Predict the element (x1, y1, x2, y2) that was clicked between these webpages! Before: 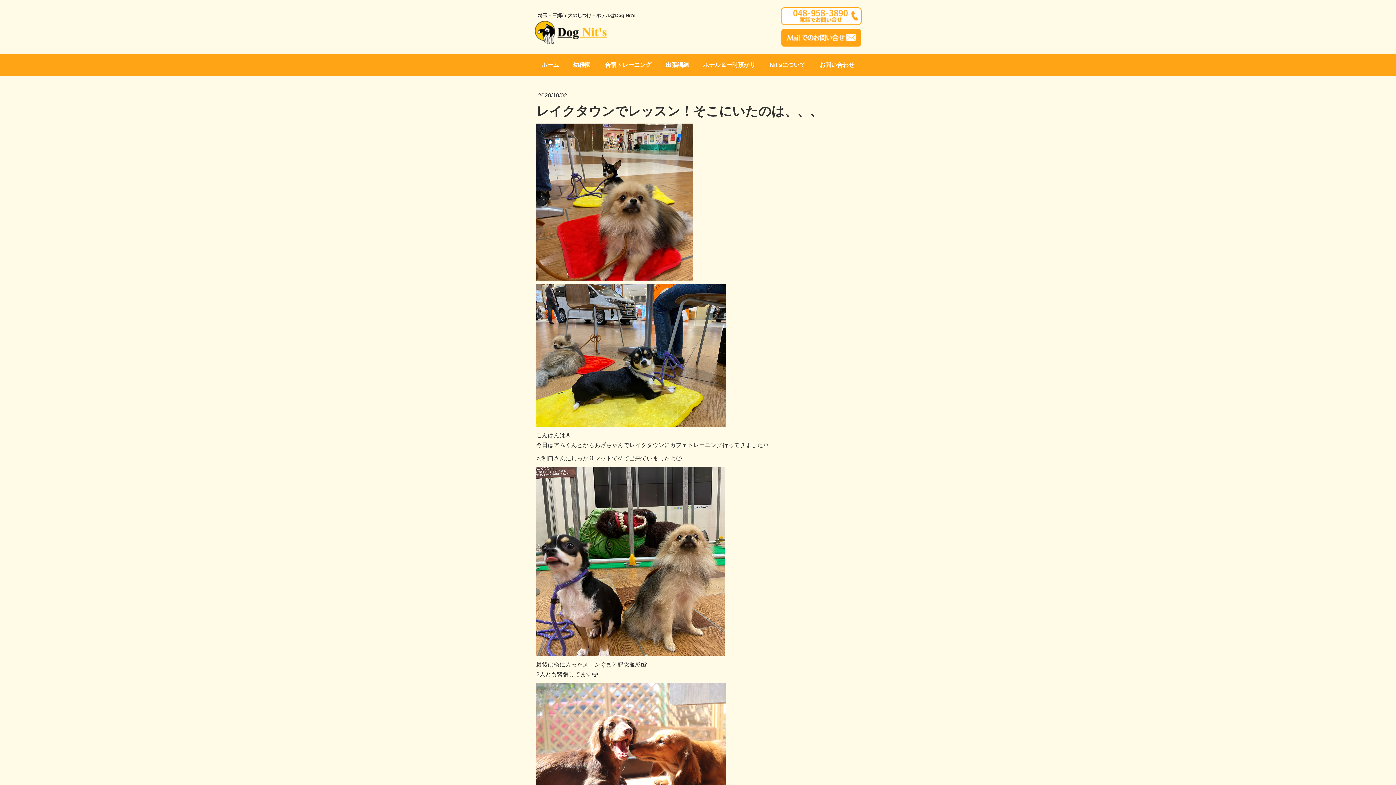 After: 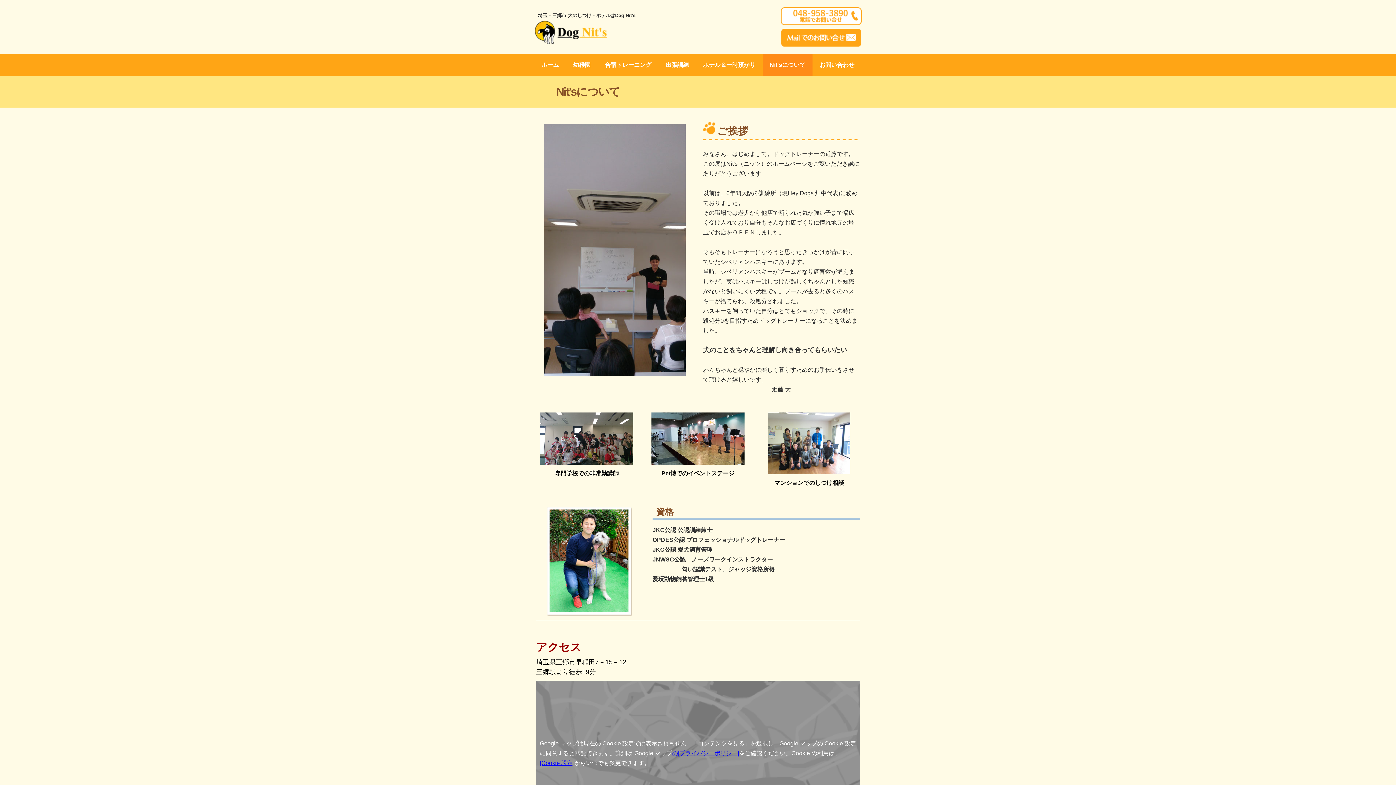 Action: label: Nit'sについて bbox: (762, 54, 812, 76)